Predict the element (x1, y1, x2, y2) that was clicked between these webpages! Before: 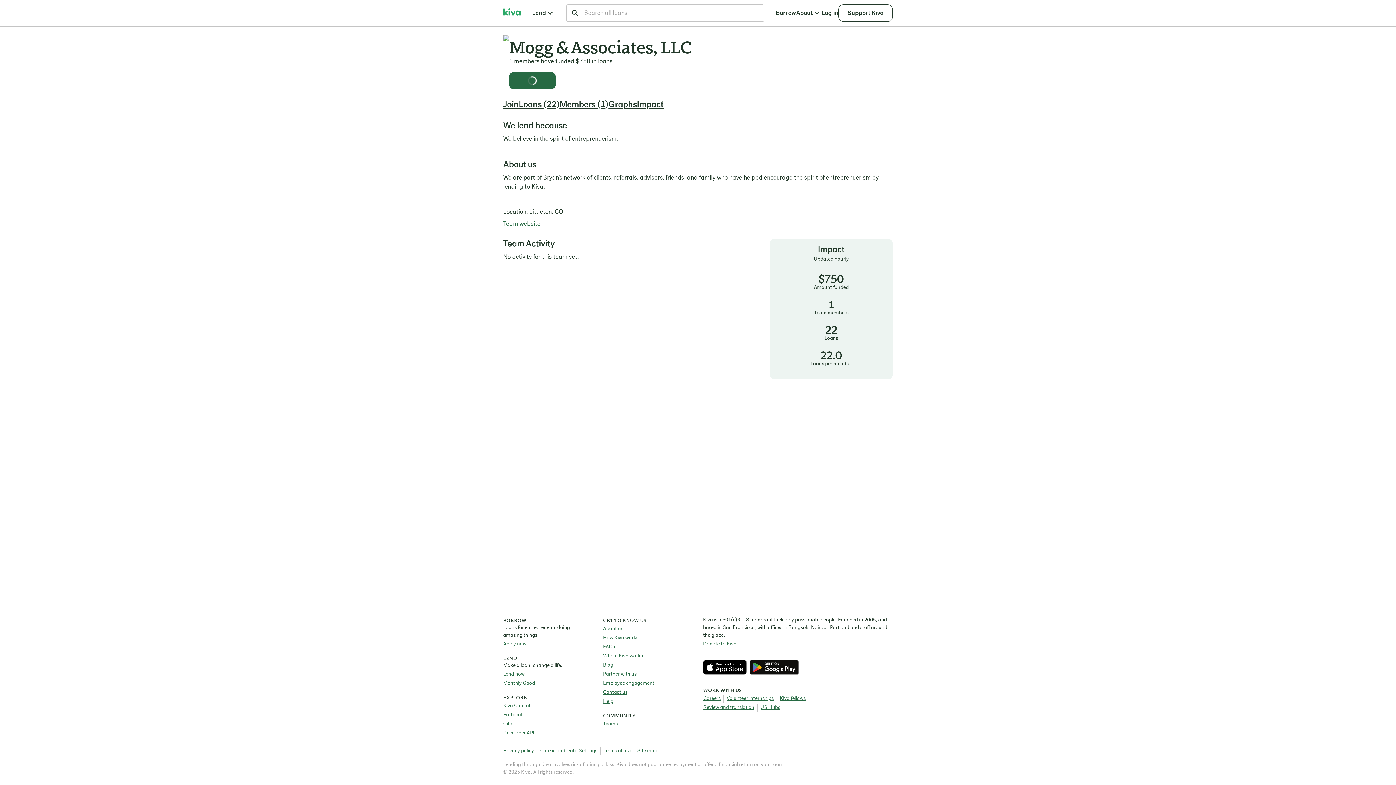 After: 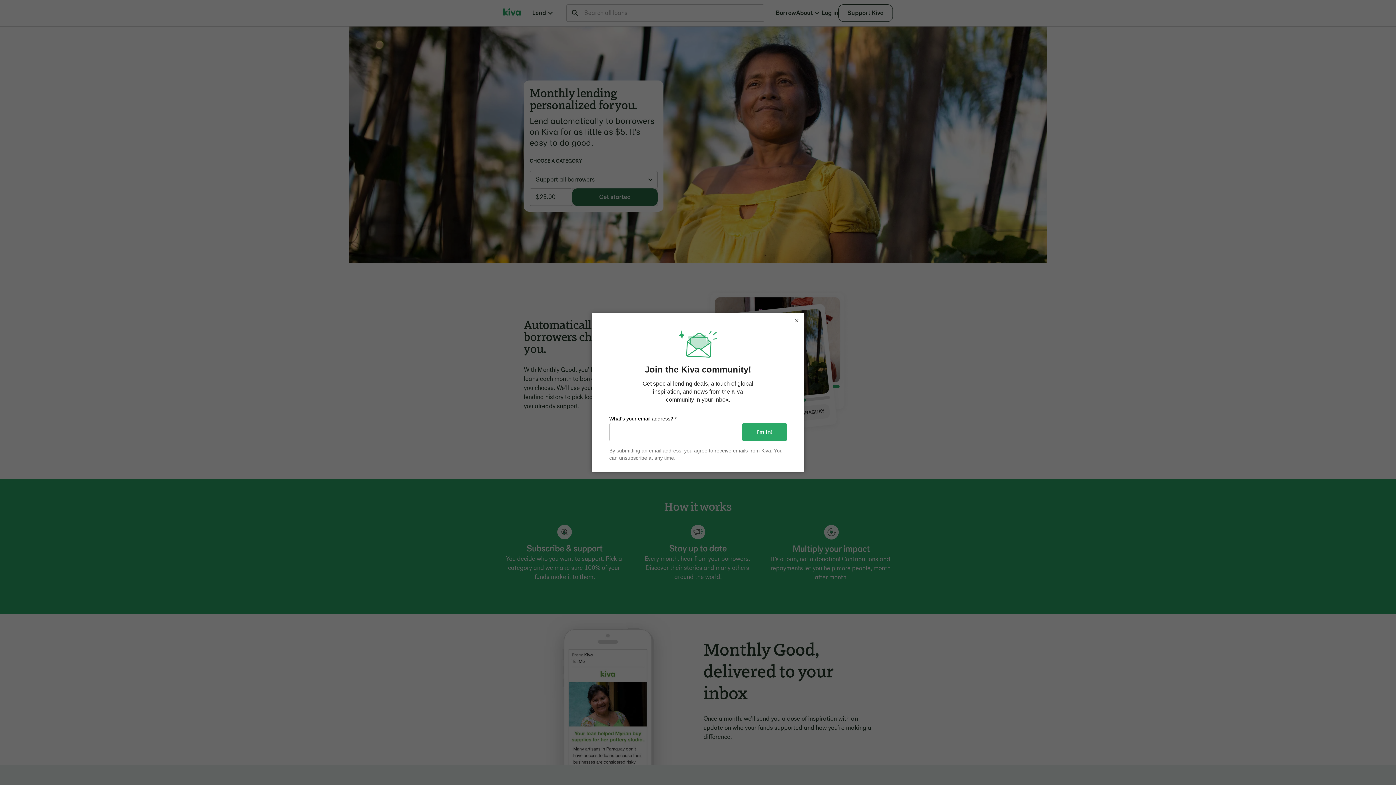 Action: bbox: (503, 680, 535, 687) label: Monthly Good